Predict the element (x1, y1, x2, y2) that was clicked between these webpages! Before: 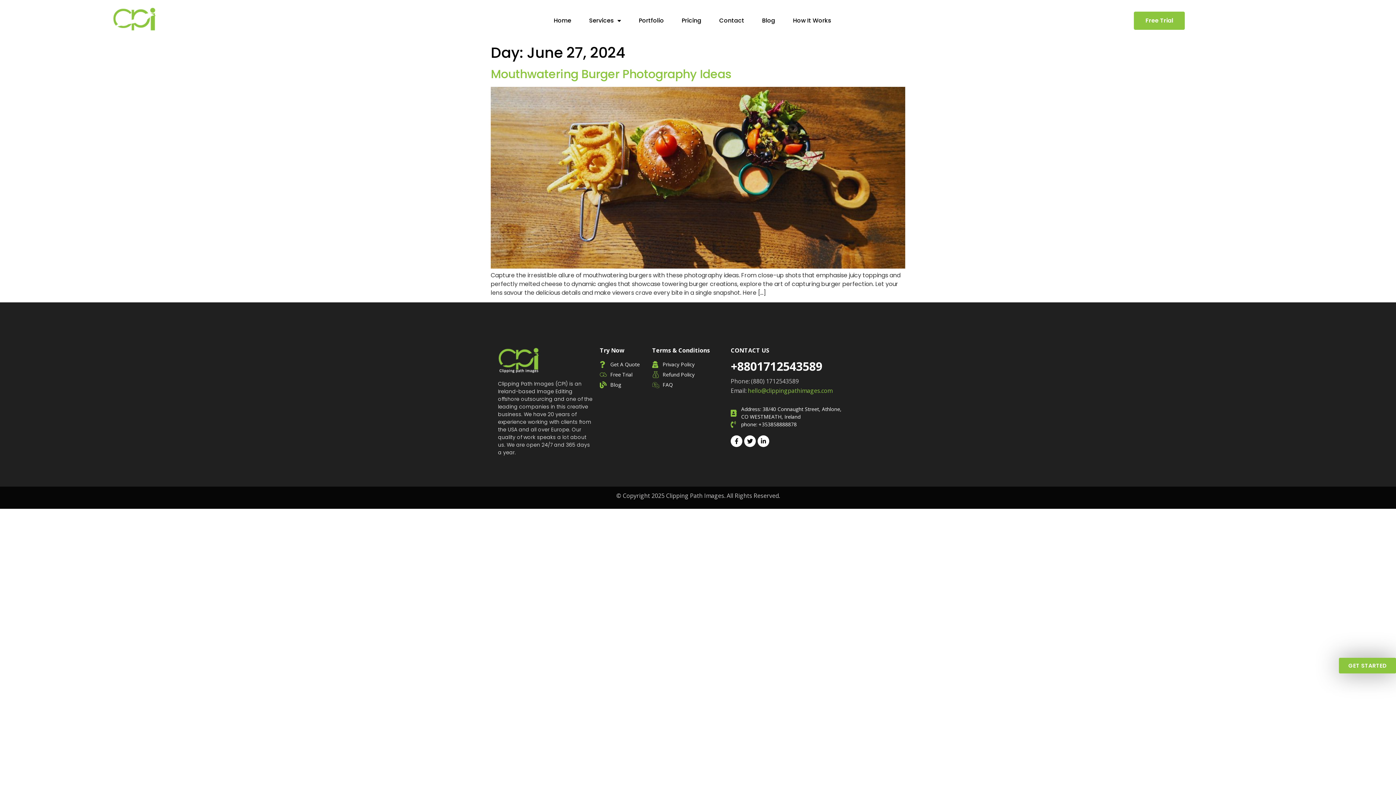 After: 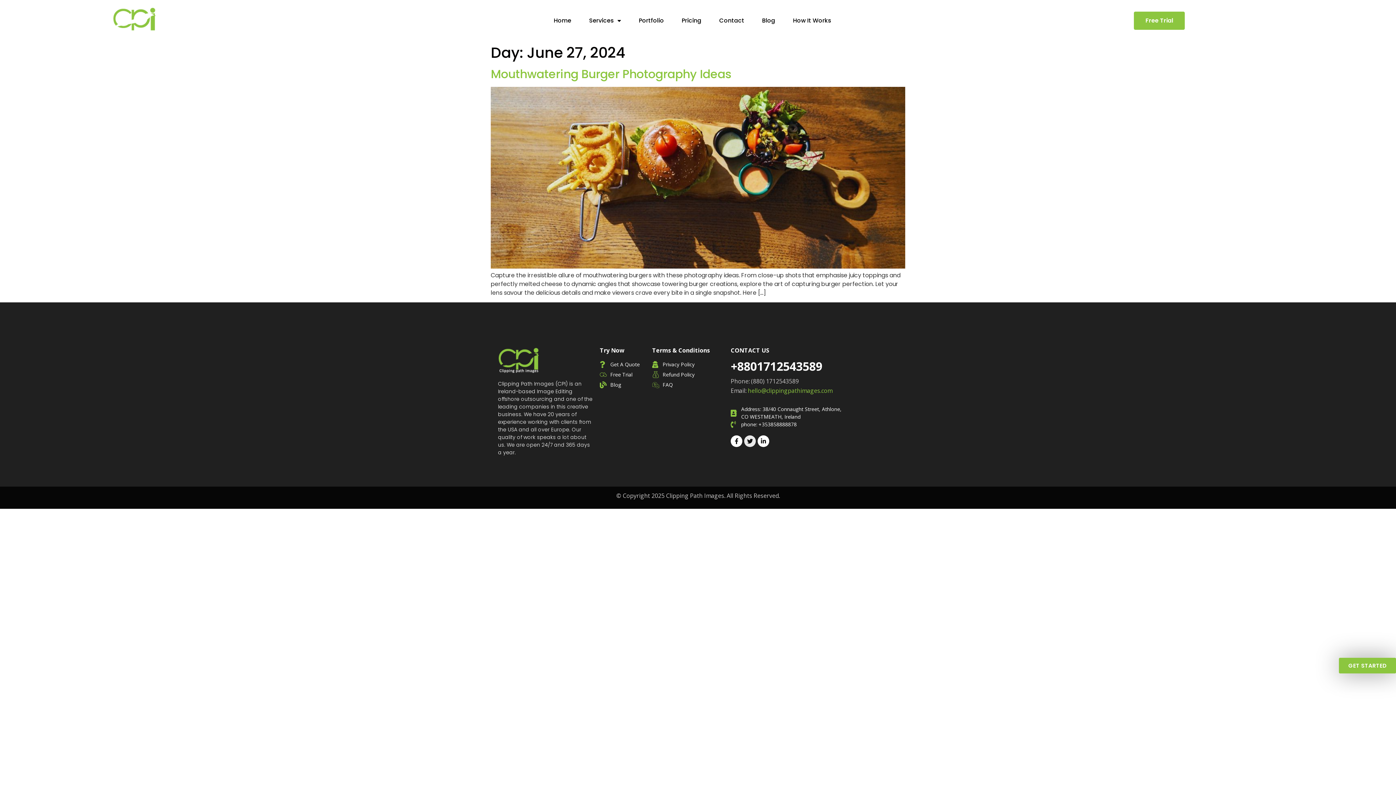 Action: label: Twitter bbox: (744, 435, 755, 447)